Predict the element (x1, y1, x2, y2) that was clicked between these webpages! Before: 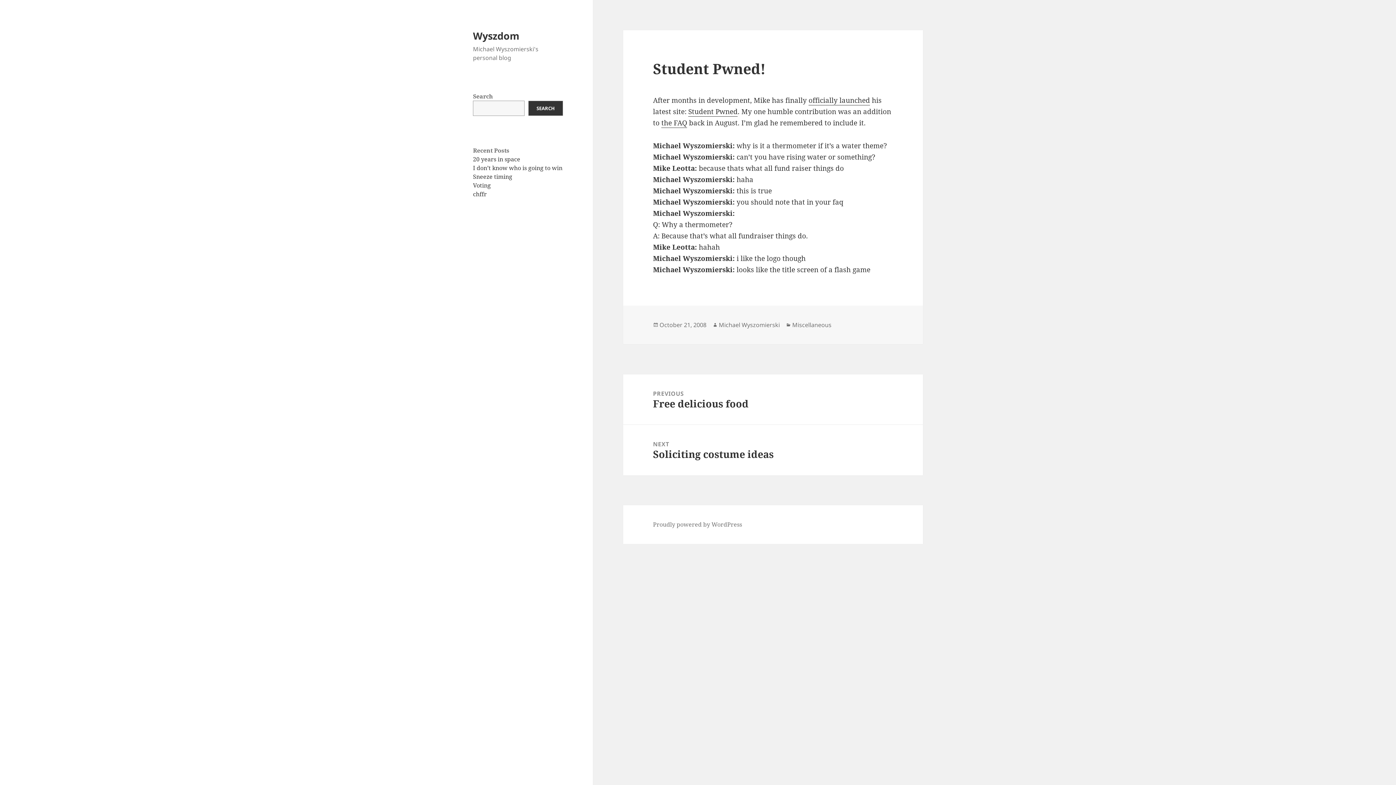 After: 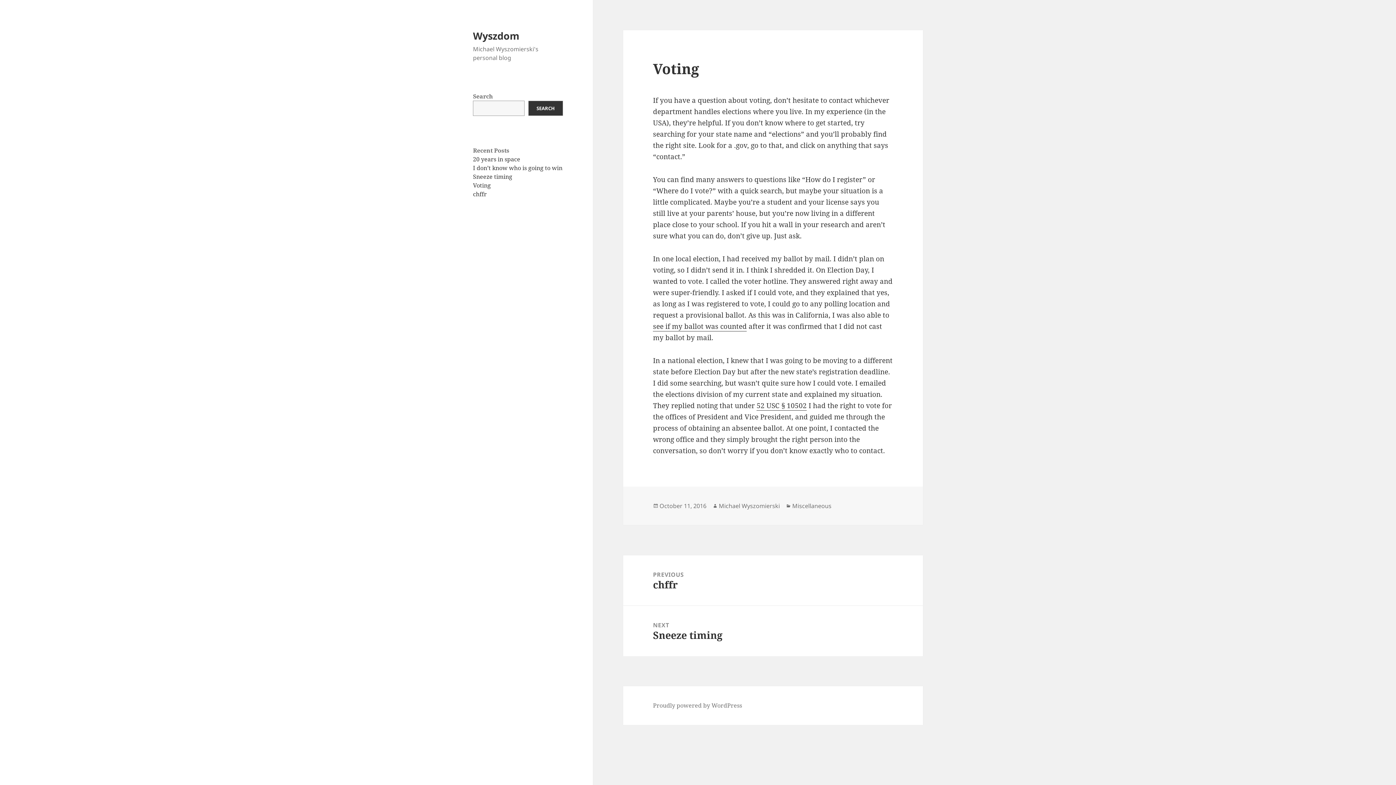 Action: label: Voting bbox: (473, 181, 490, 189)